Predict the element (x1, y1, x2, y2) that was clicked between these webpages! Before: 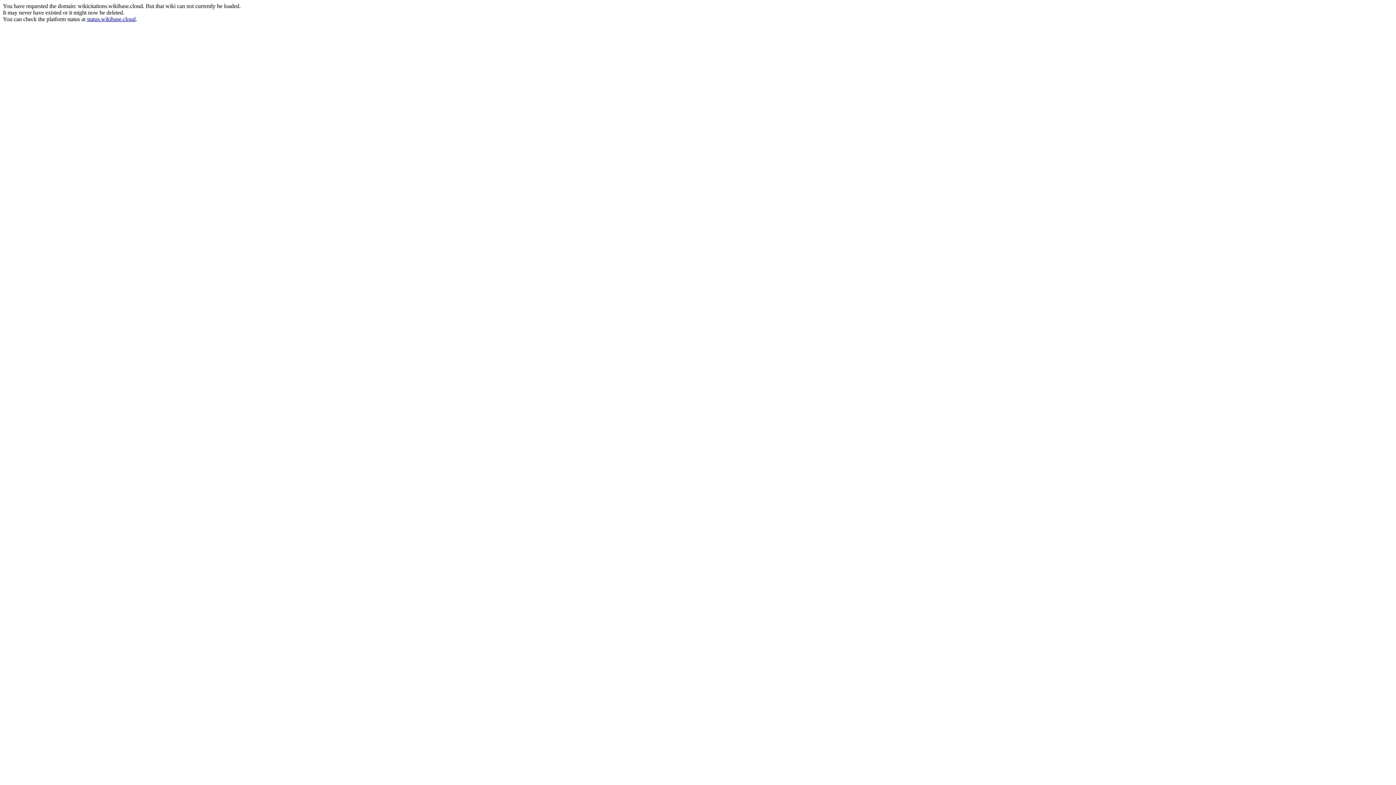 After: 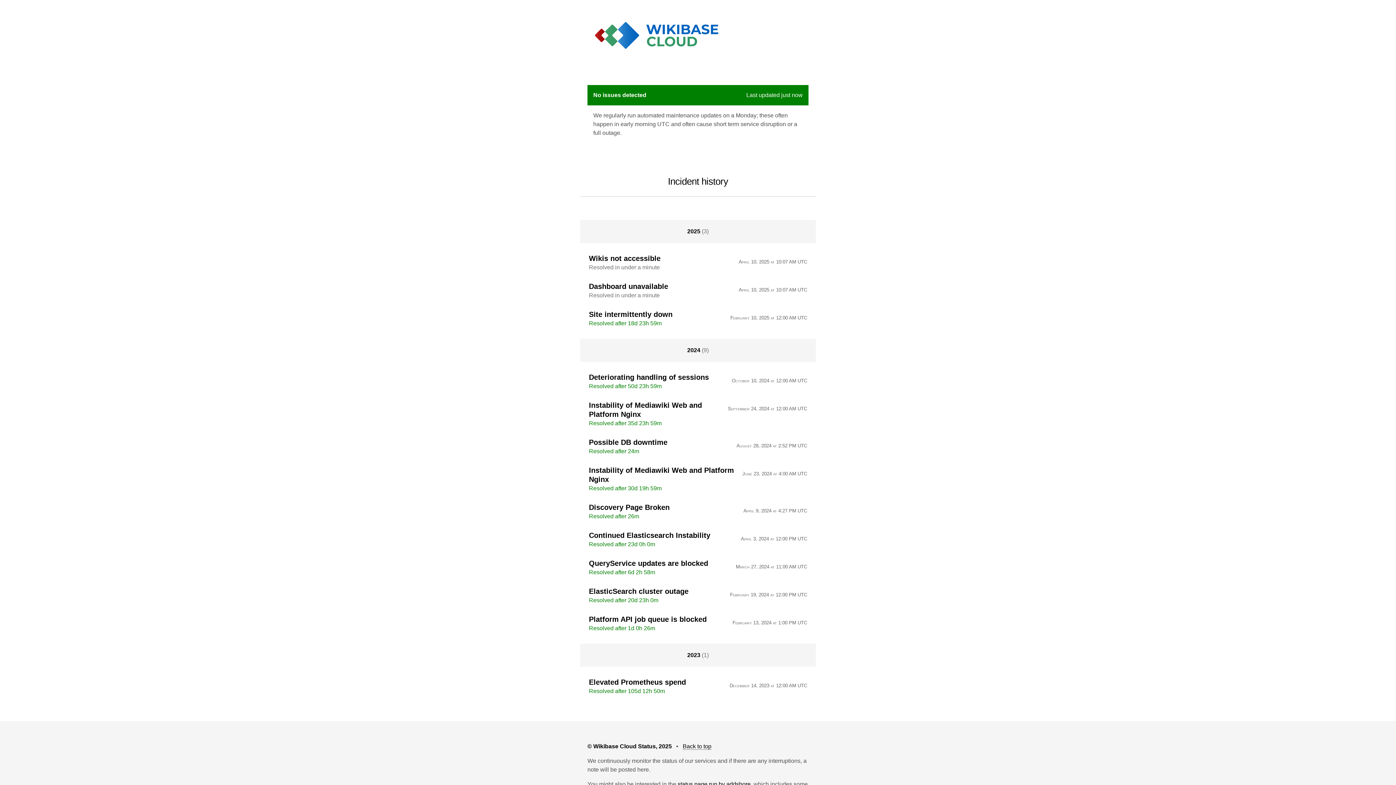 Action: label: status.wikibase.cloud bbox: (86, 16, 135, 22)